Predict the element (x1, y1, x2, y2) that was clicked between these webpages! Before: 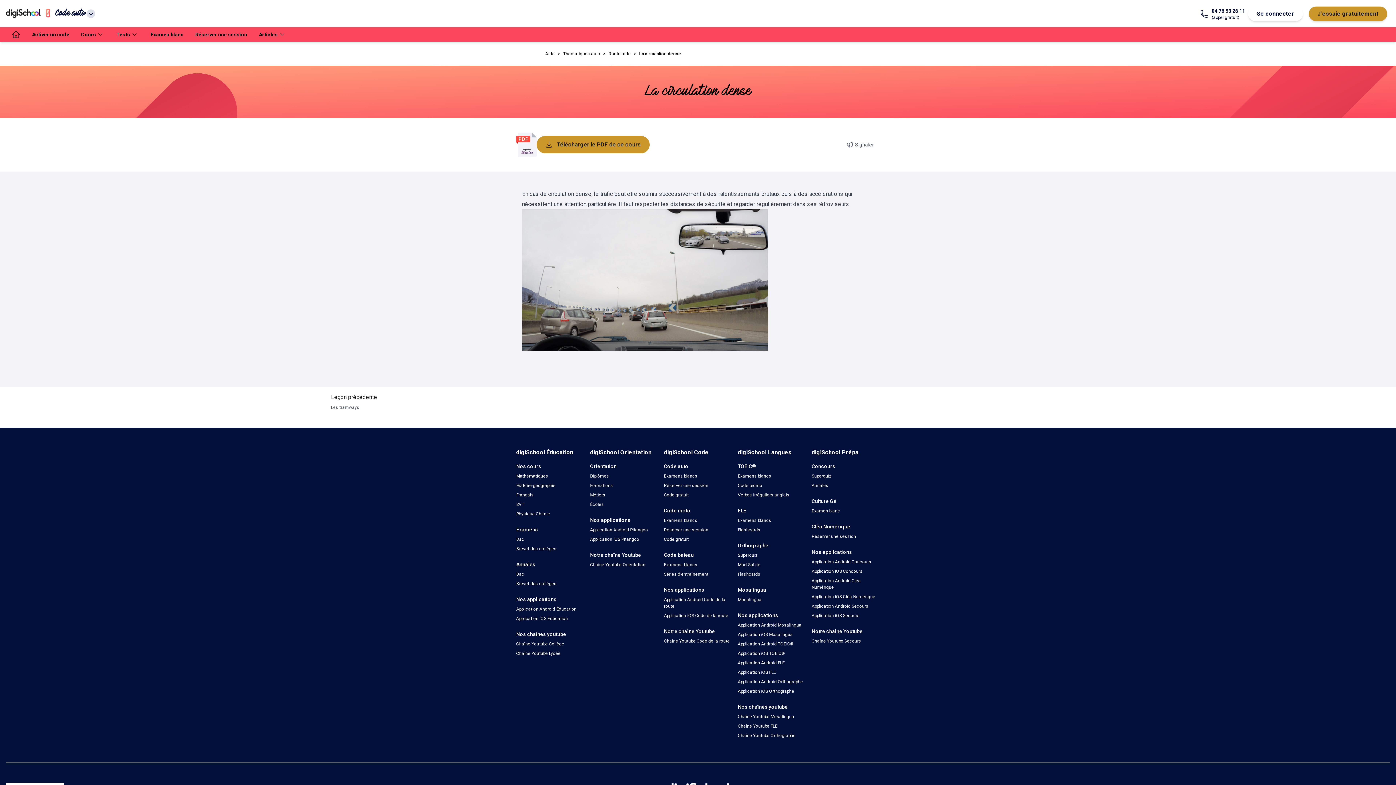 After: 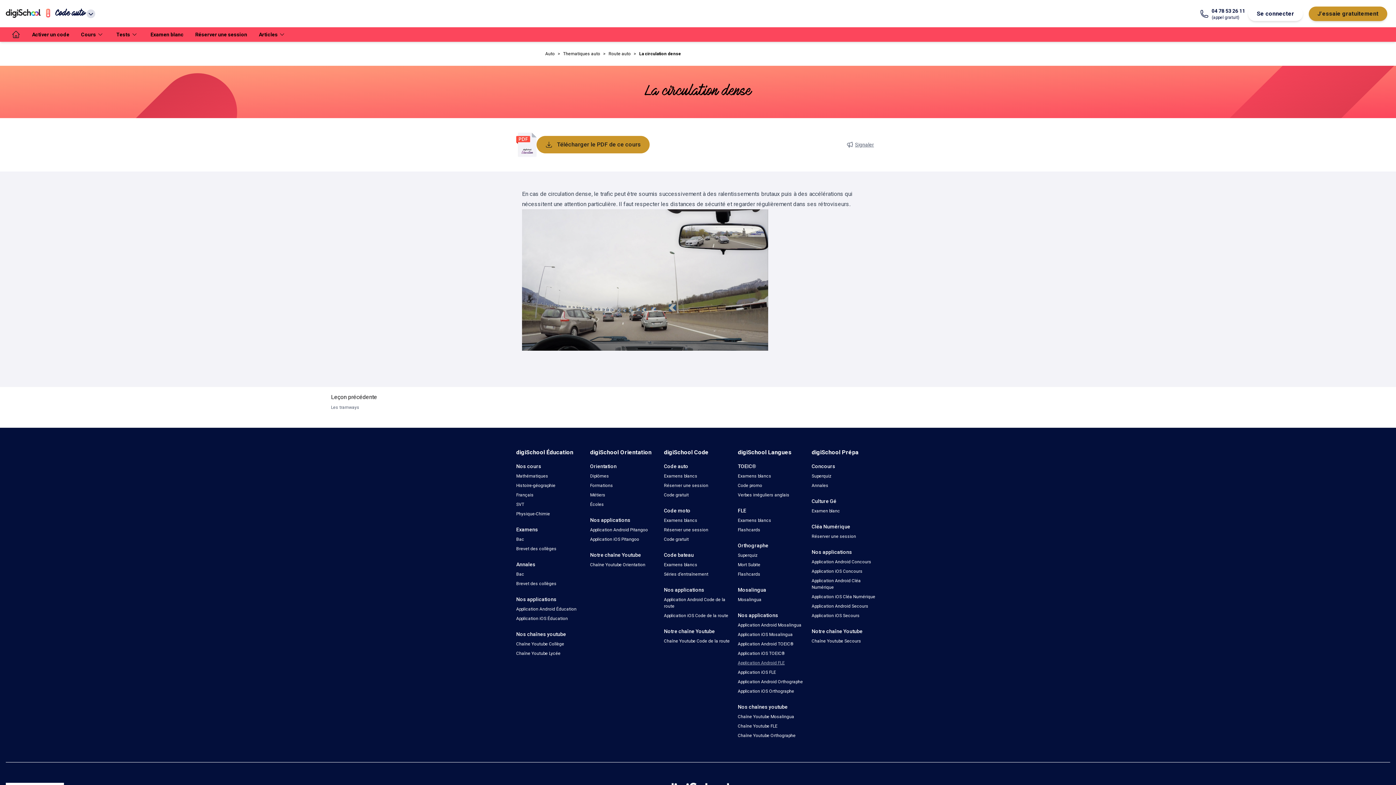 Action: label: Application Android FLE bbox: (738, 660, 784, 665)